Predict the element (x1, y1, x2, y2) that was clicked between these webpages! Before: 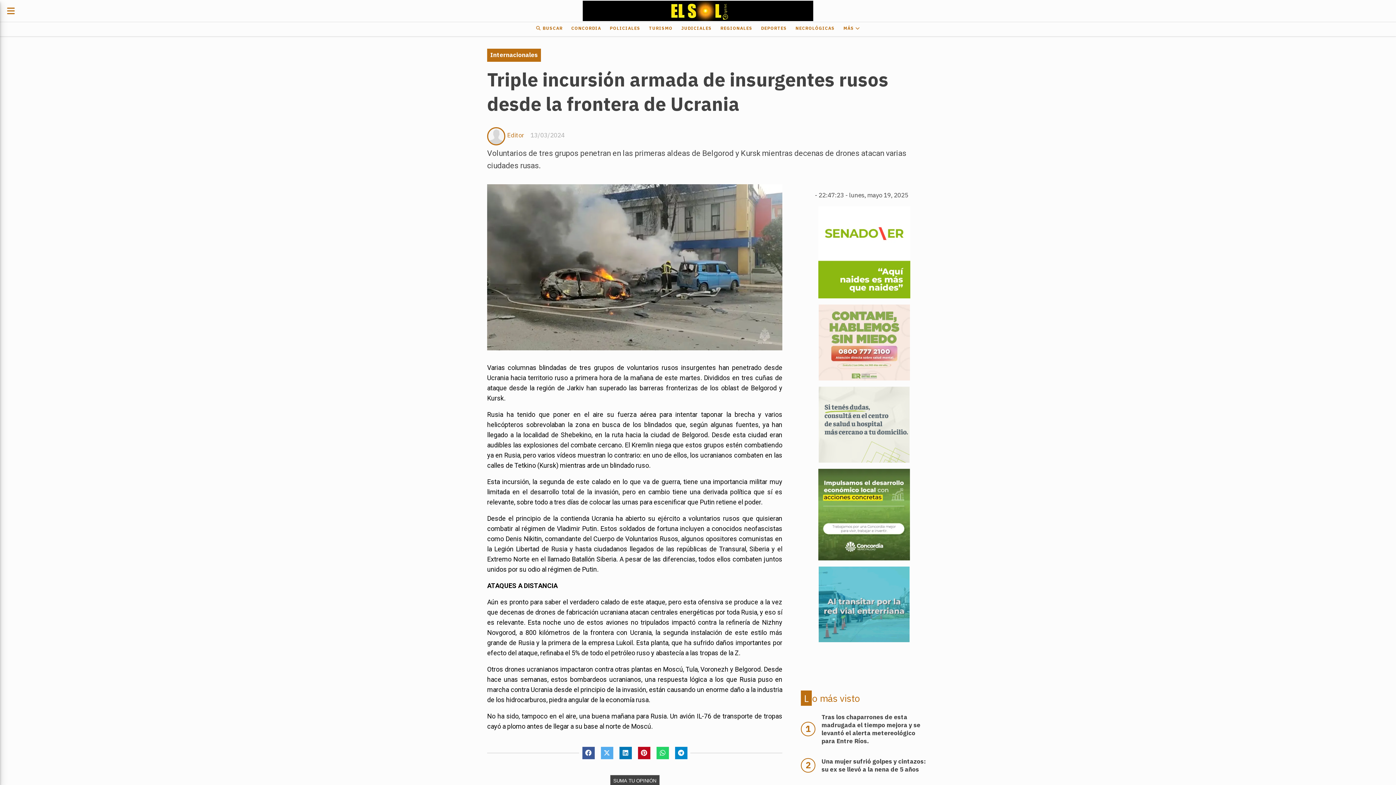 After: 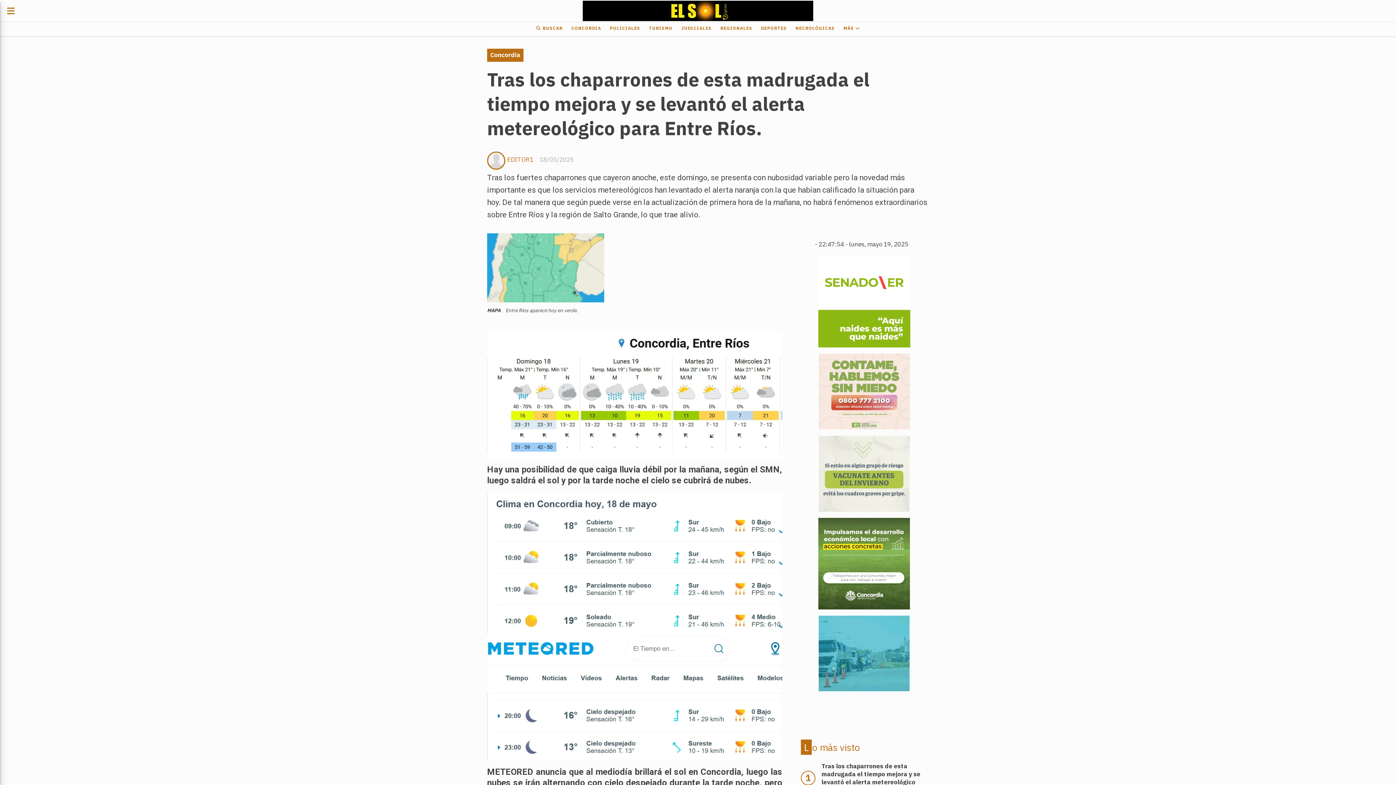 Action: bbox: (821, 713, 920, 745) label: Tras los chaparrones de esta madrugada el tiempo mejora y se levantó el alerta metereológico para Entre Ríos.